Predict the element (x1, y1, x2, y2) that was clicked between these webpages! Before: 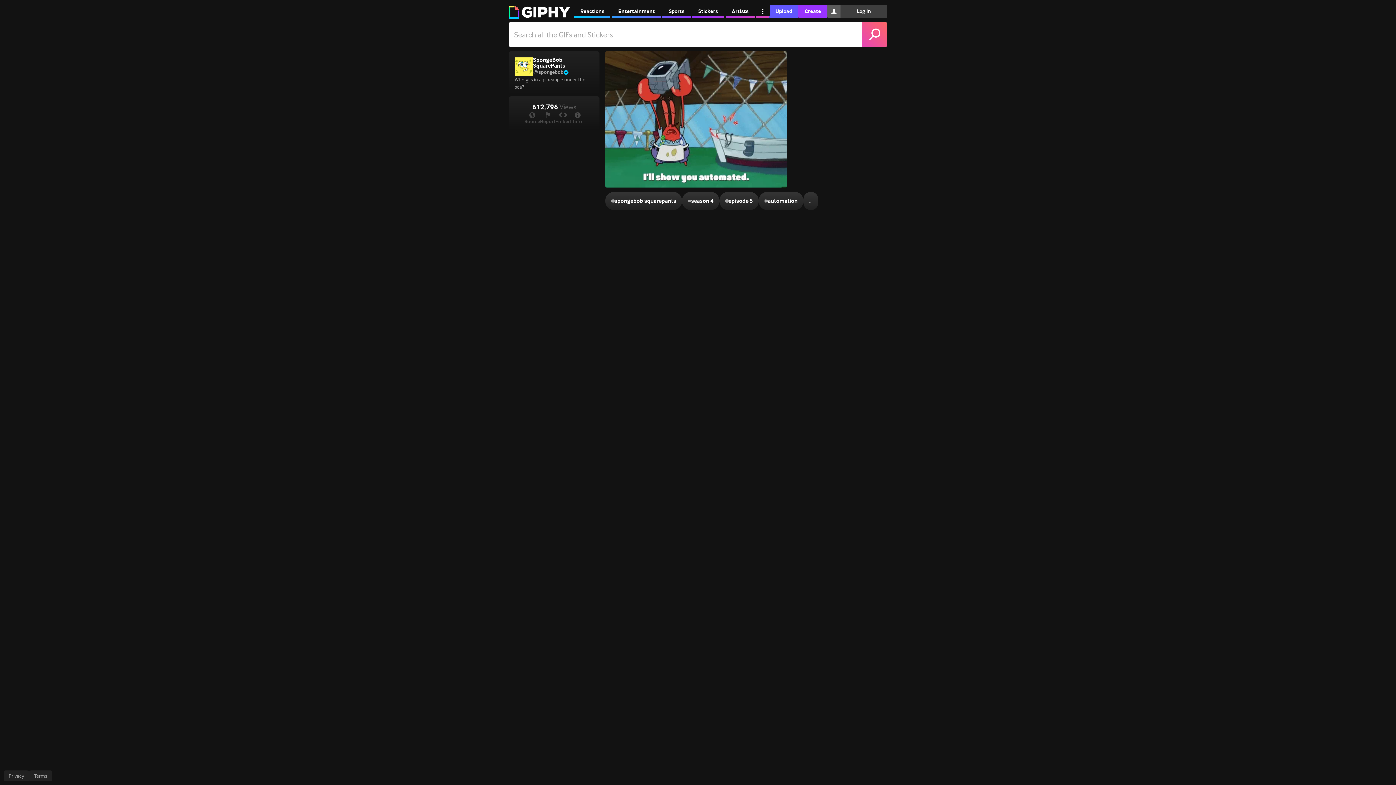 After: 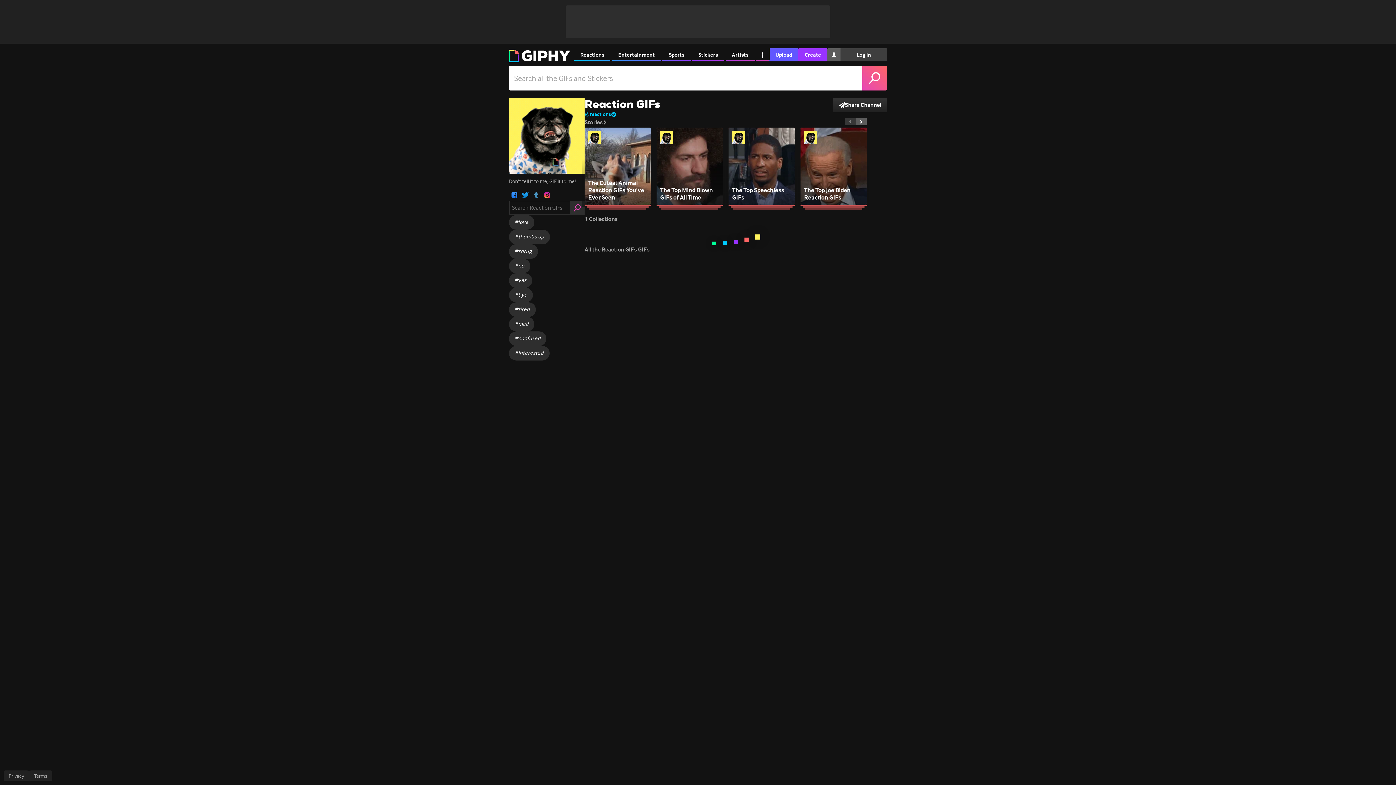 Action: label: Reactions bbox: (574, 4, 610, 17)